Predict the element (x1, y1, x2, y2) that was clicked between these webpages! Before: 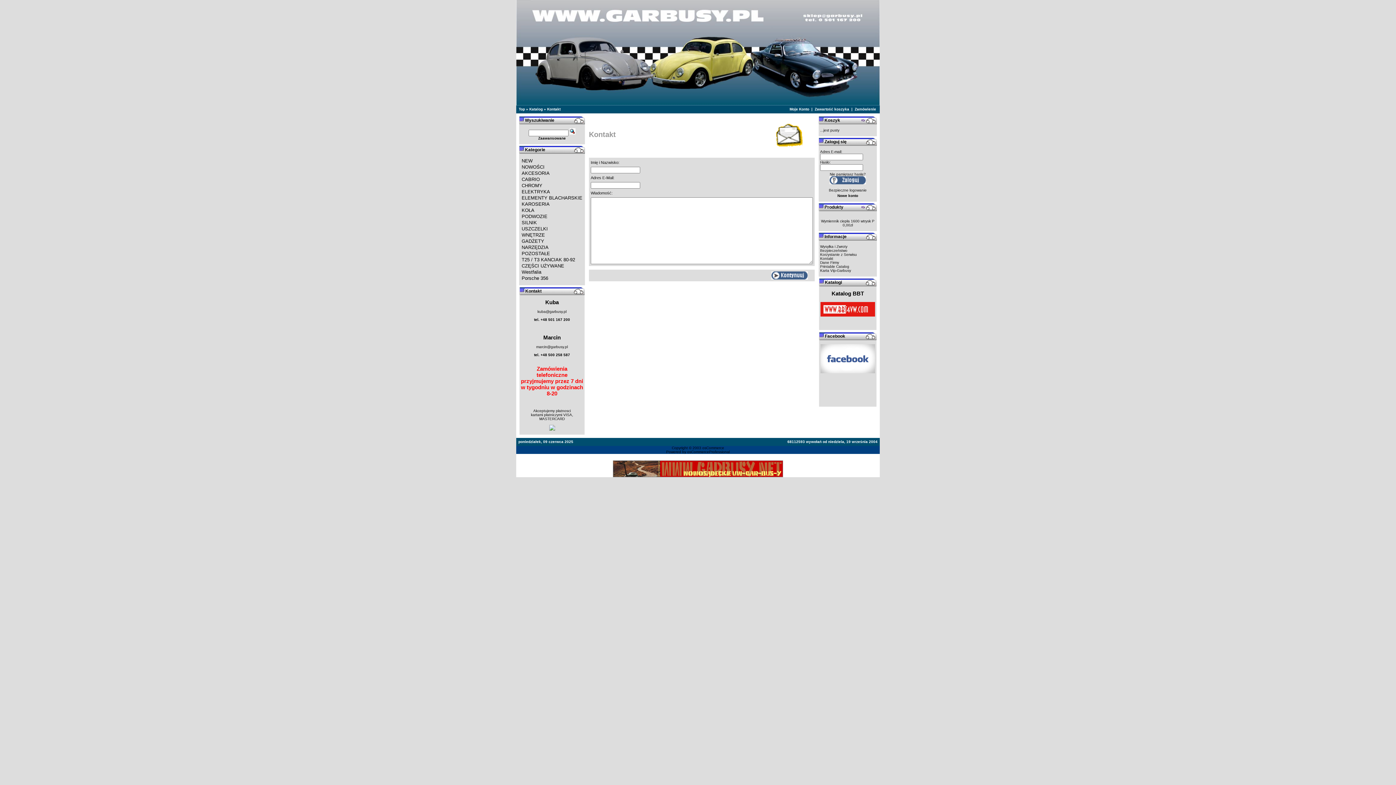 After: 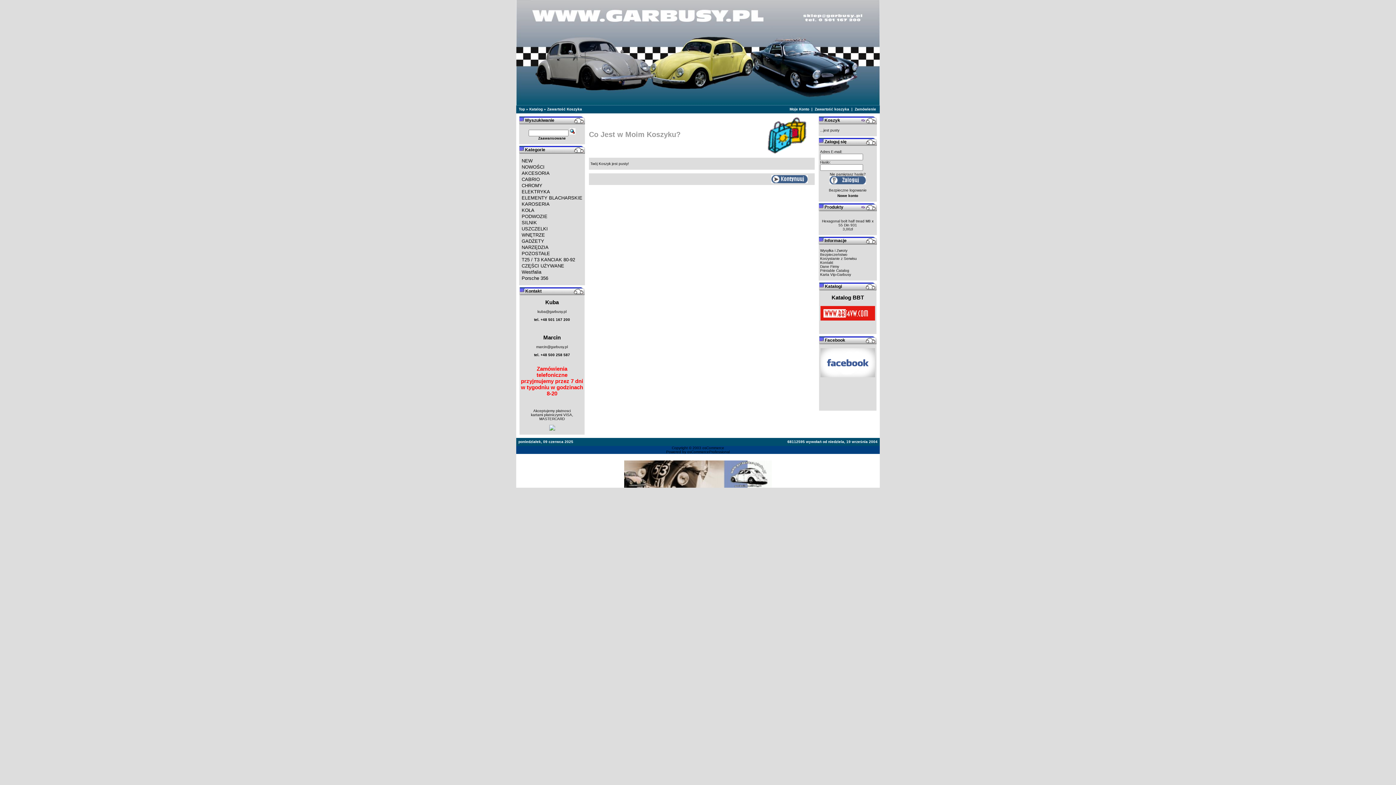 Action: bbox: (861, 120, 865, 125)